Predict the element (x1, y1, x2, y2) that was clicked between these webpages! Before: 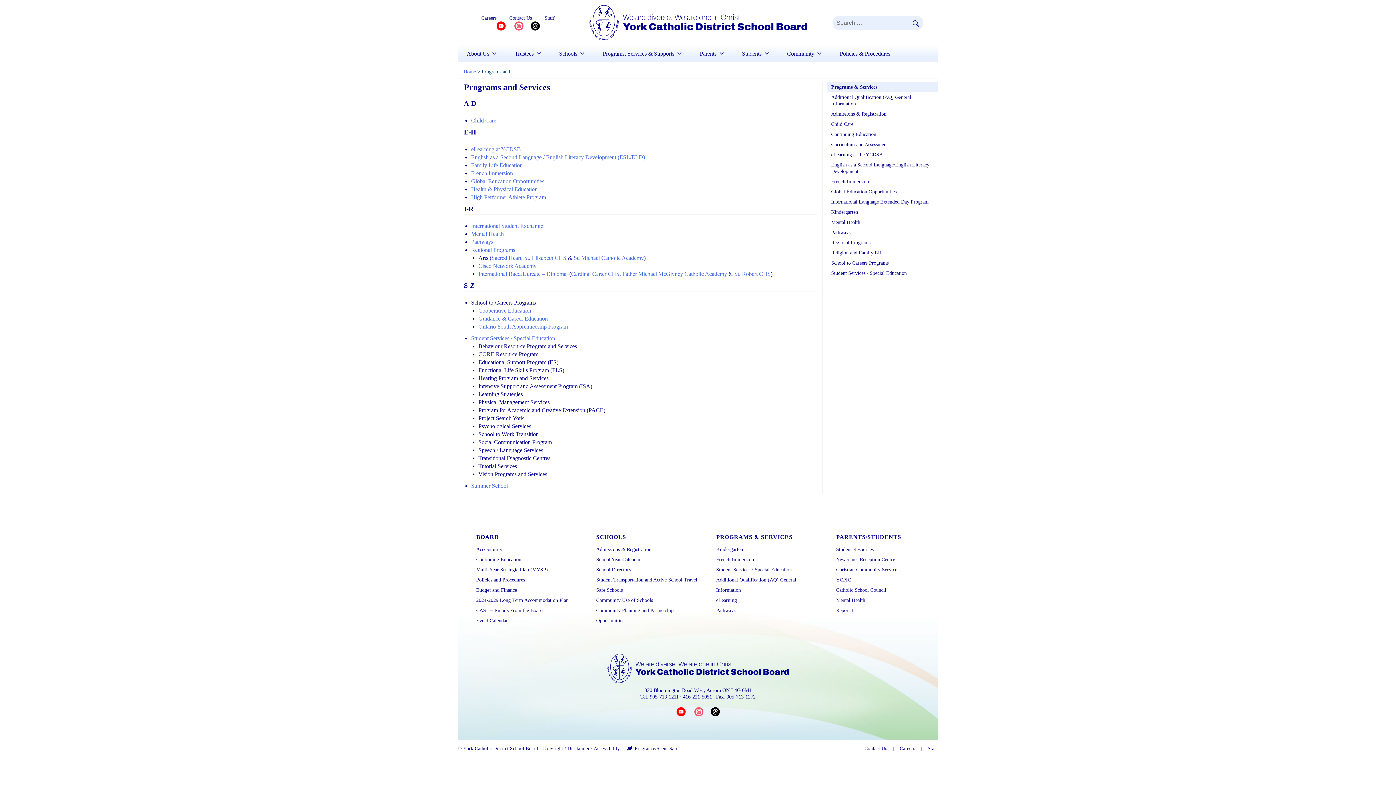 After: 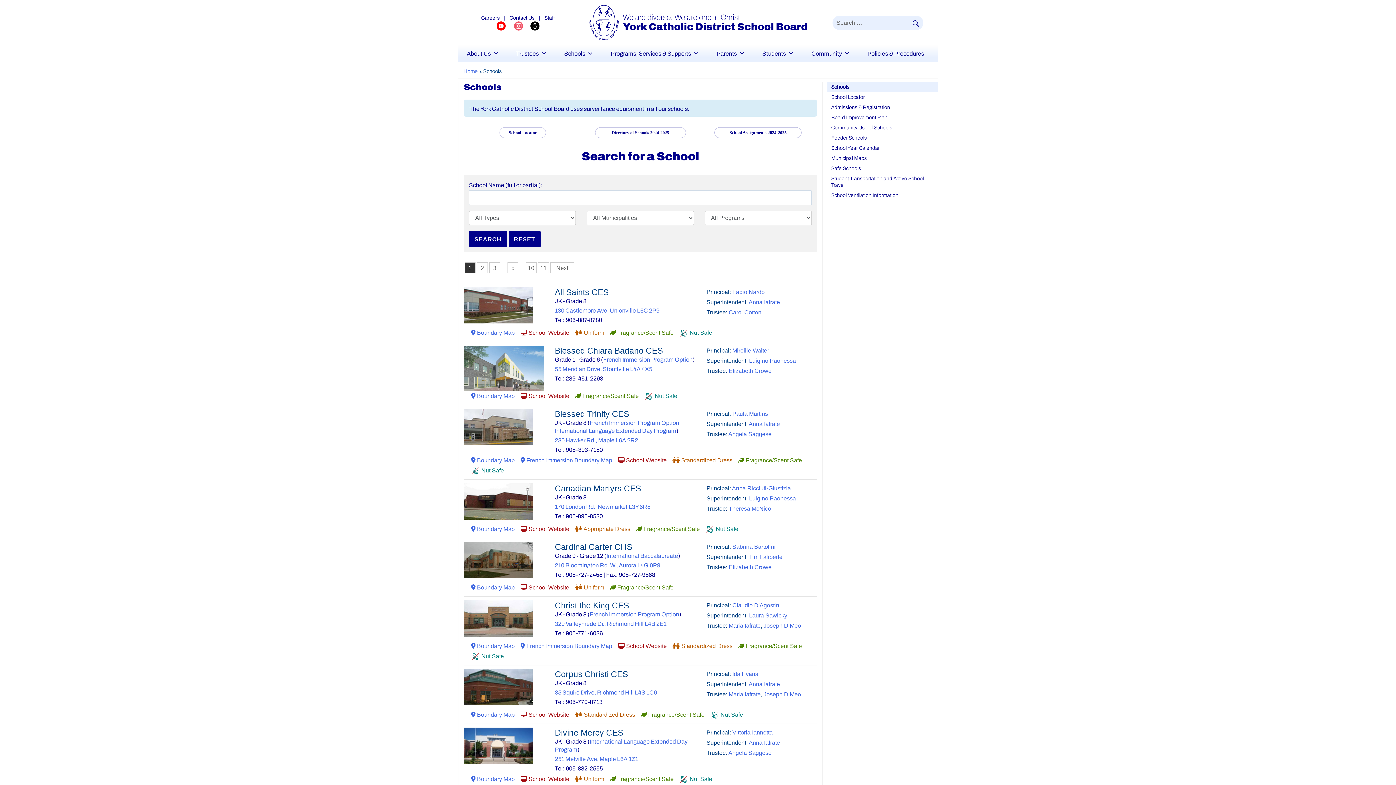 Action: label: School Directory bbox: (596, 567, 631, 572)